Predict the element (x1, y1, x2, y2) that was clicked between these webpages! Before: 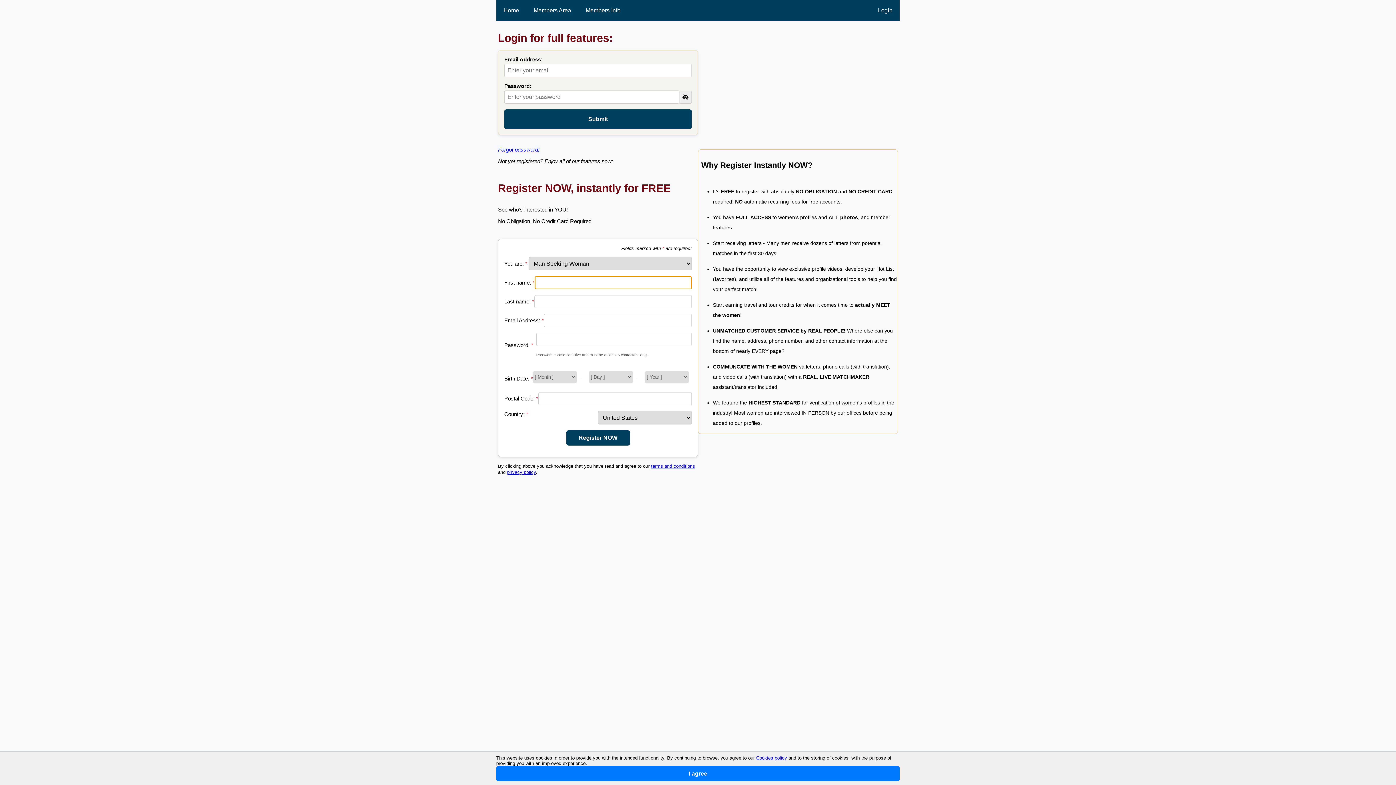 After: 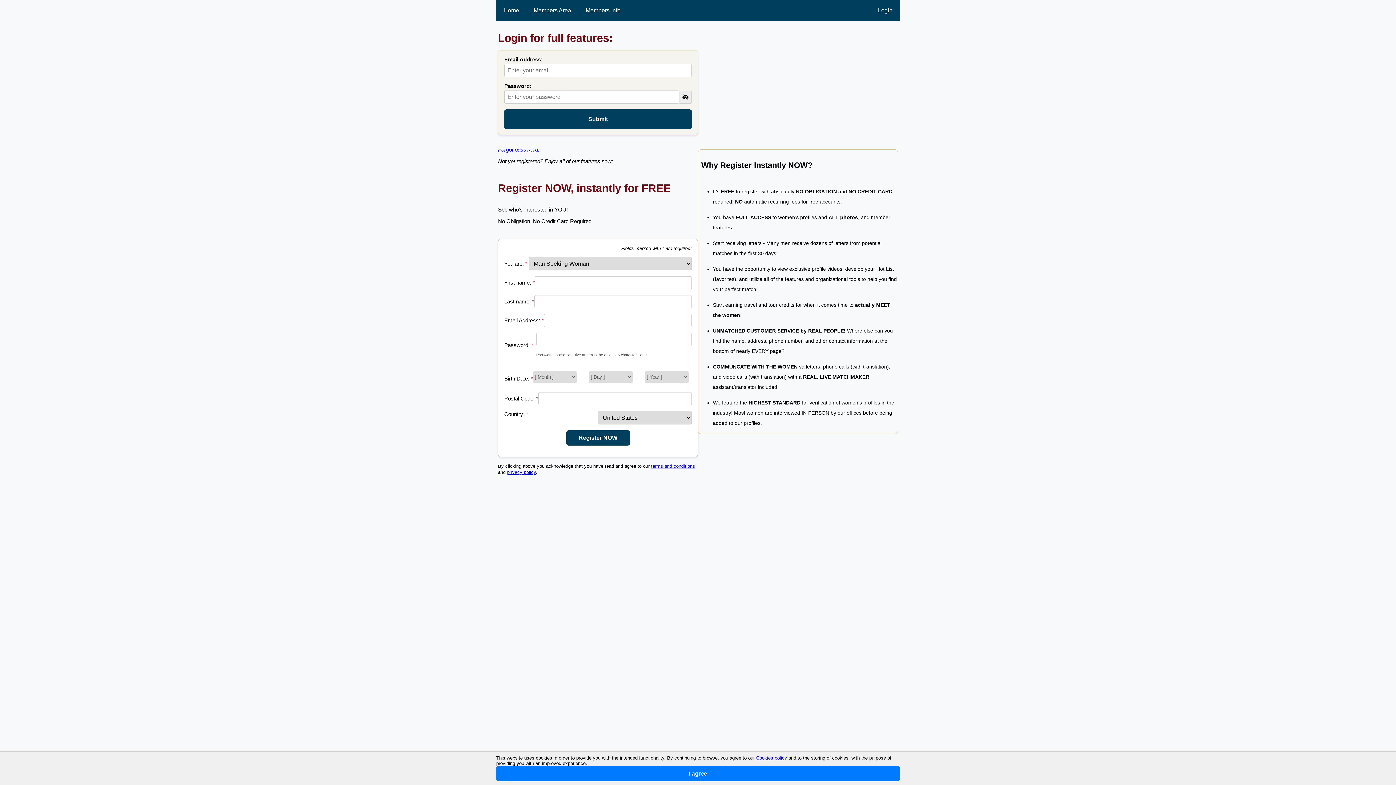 Action: label: Cookies policy bbox: (756, 755, 787, 761)